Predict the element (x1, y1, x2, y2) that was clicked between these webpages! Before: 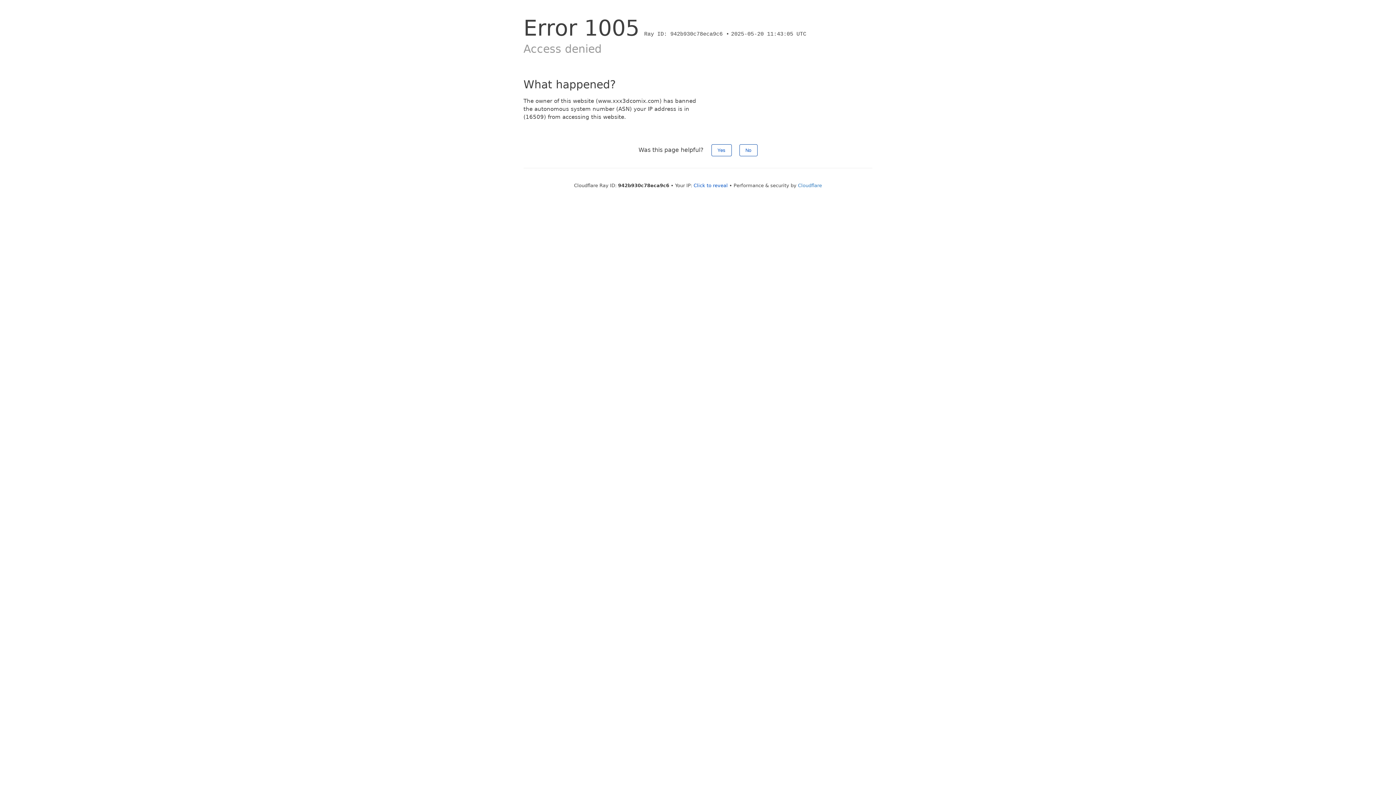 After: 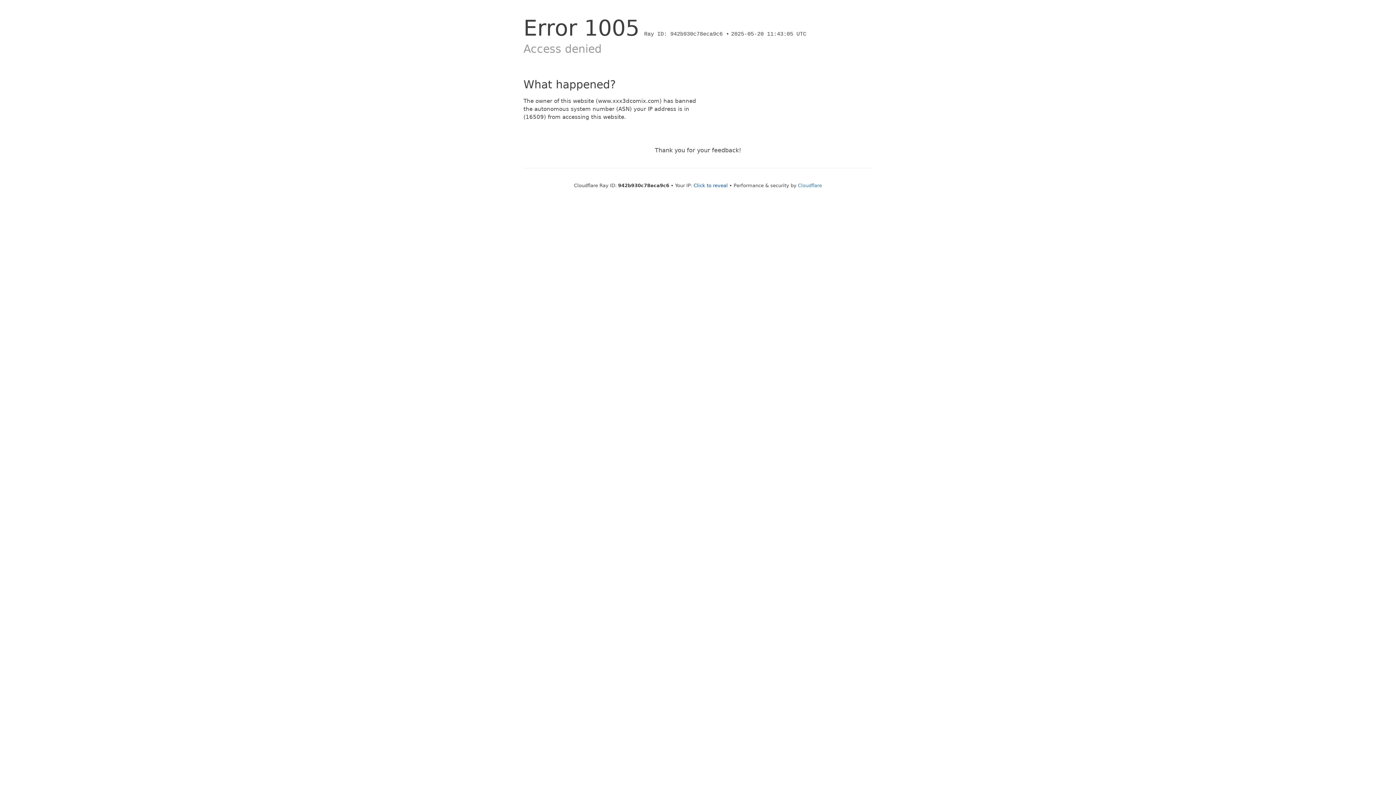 Action: bbox: (739, 144, 757, 156) label: No